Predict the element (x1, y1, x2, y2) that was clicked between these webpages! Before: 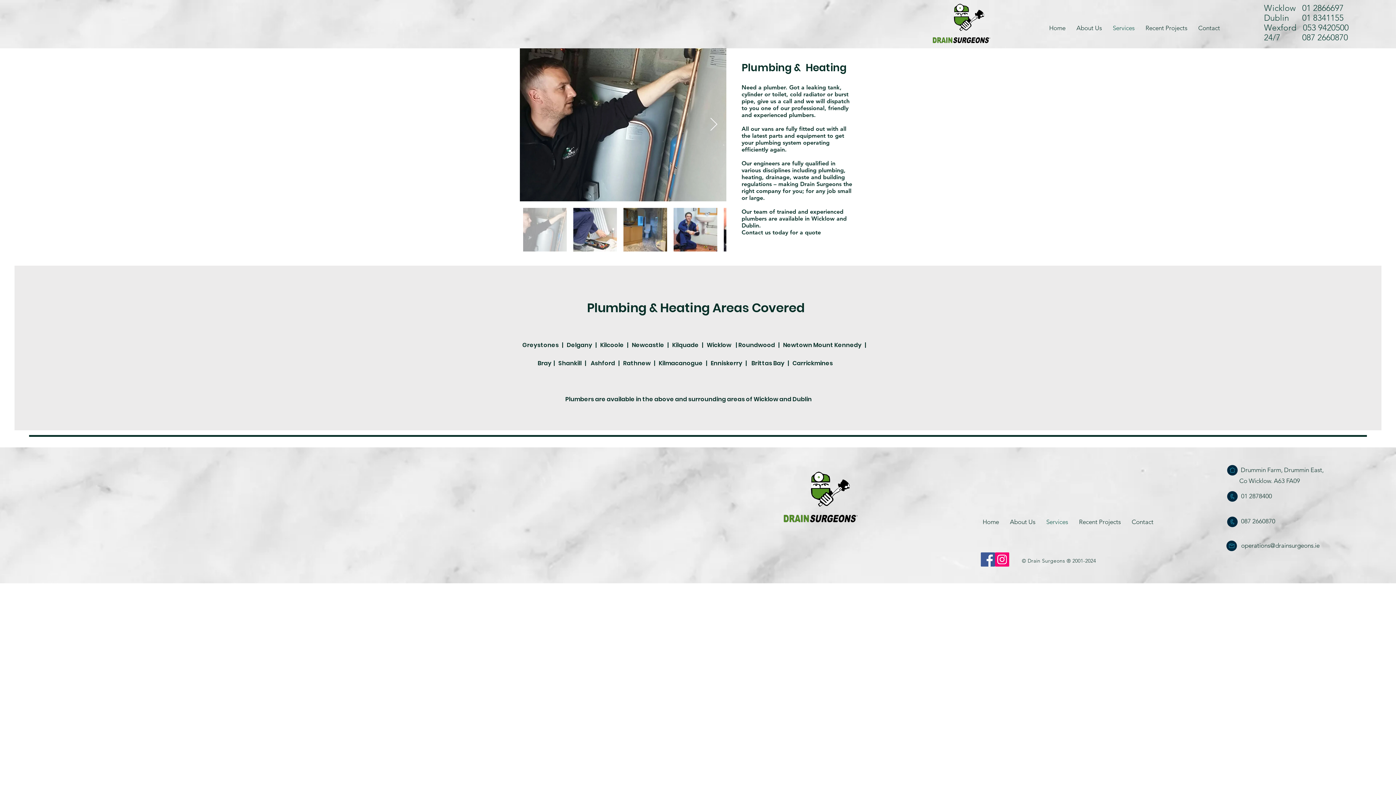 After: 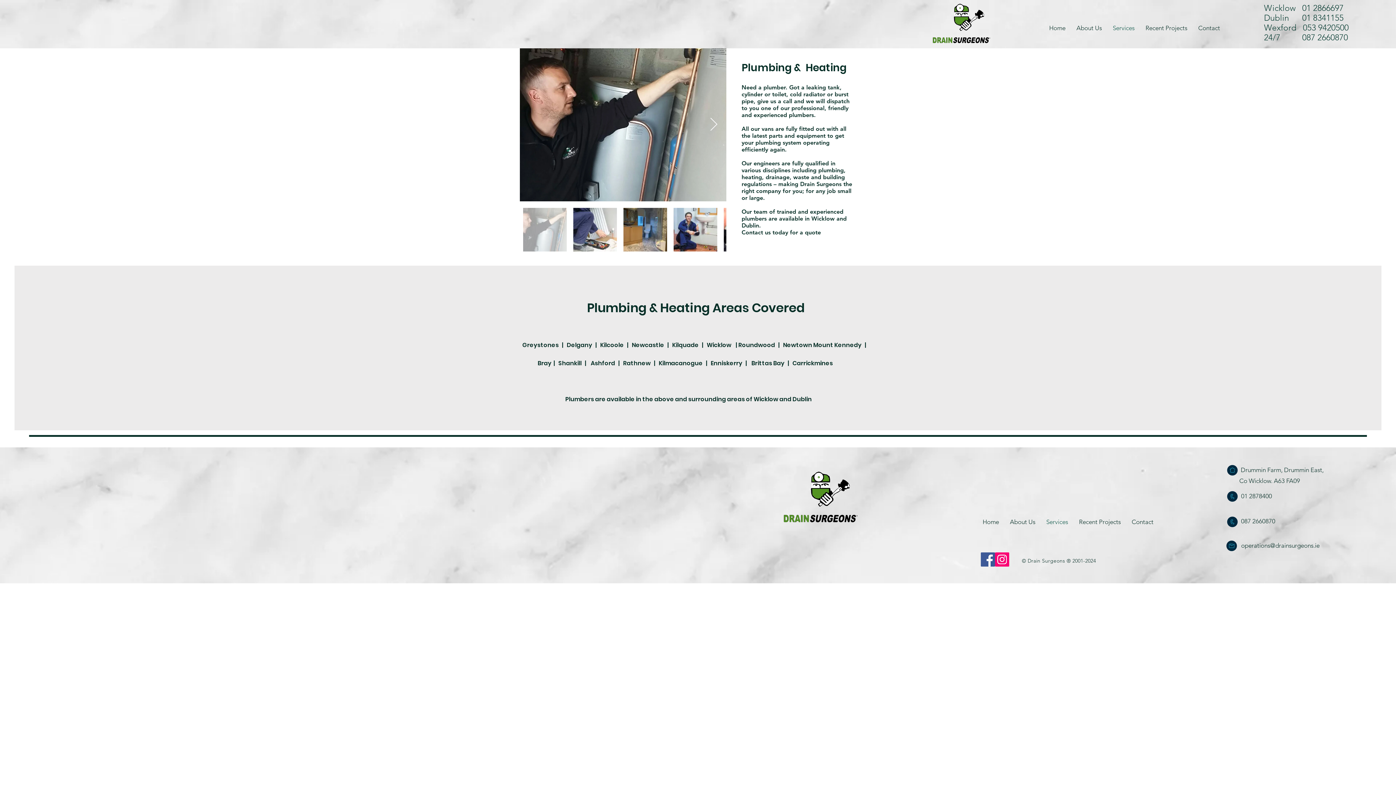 Action: bbox: (1226, 490, 1238, 502)